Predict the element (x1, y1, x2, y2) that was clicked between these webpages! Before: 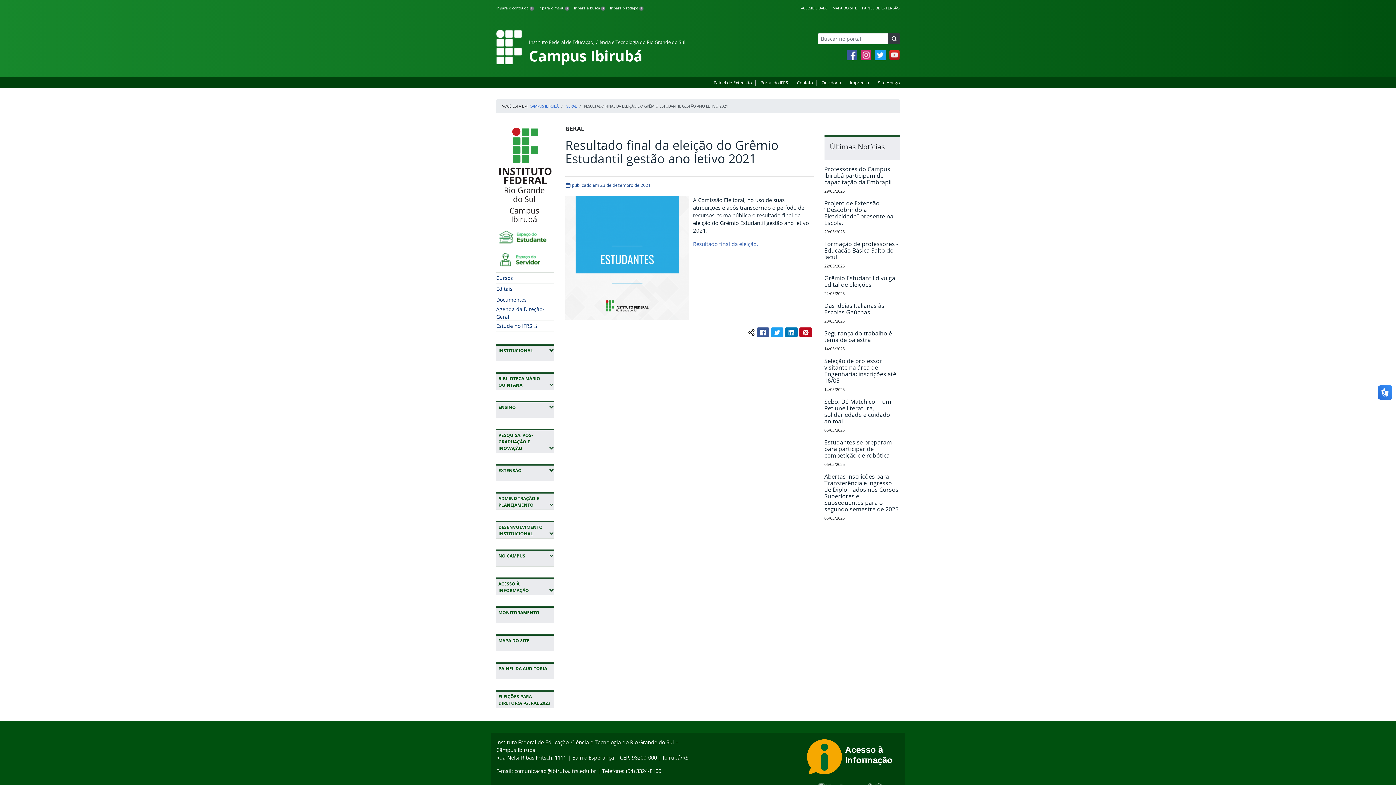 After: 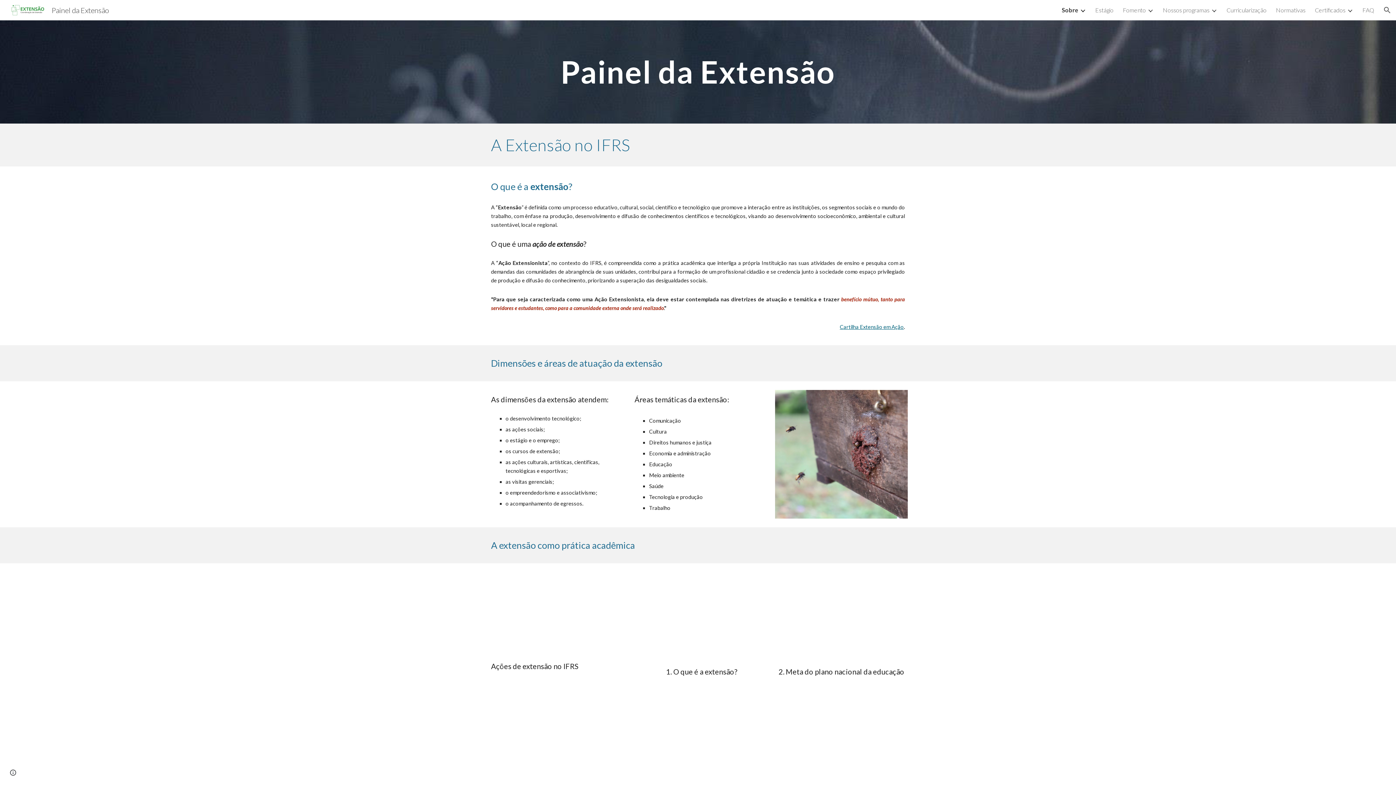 Action: label: PAINEL DE EXTENSÃO bbox: (862, 5, 900, 10)